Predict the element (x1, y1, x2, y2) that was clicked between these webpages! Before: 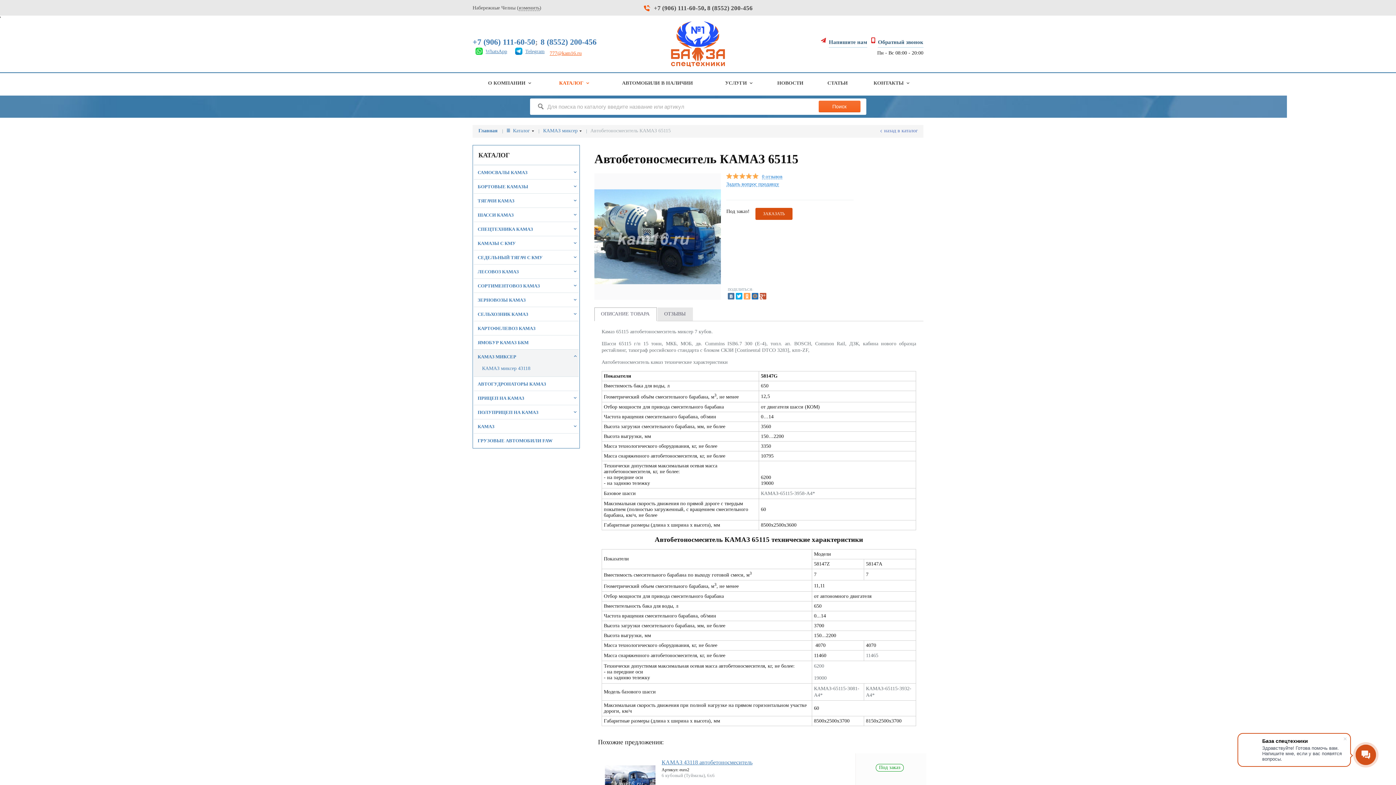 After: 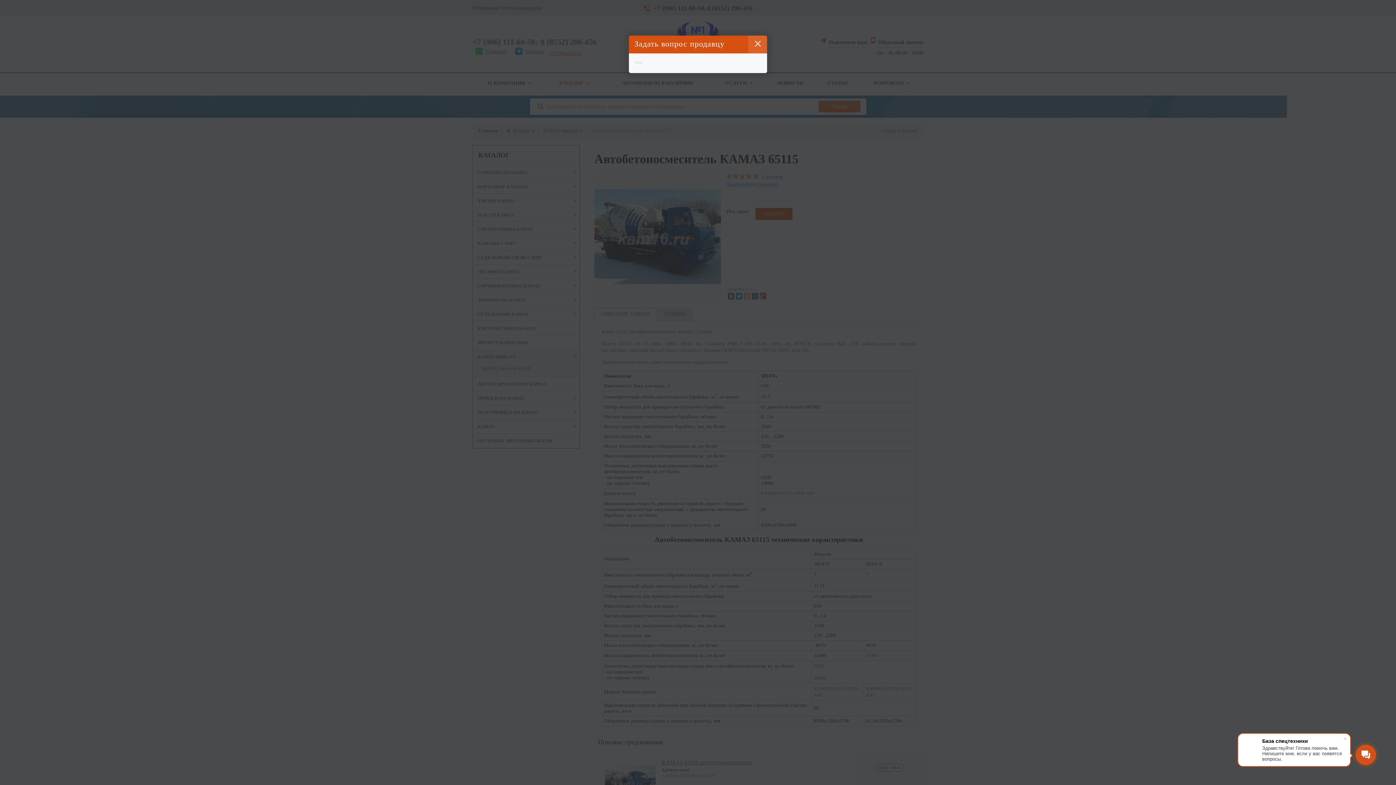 Action: bbox: (726, 181, 779, 186) label: Задать вопрос продавцу